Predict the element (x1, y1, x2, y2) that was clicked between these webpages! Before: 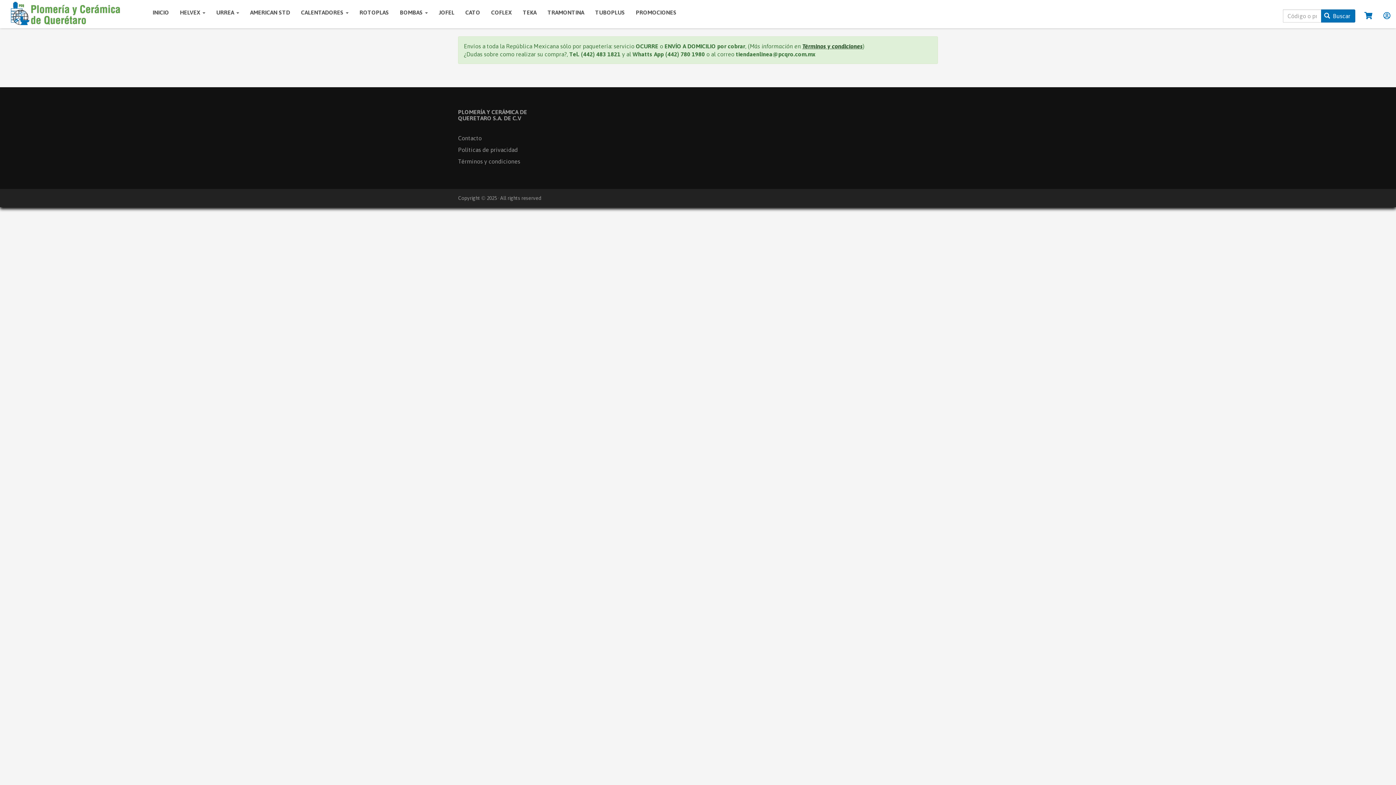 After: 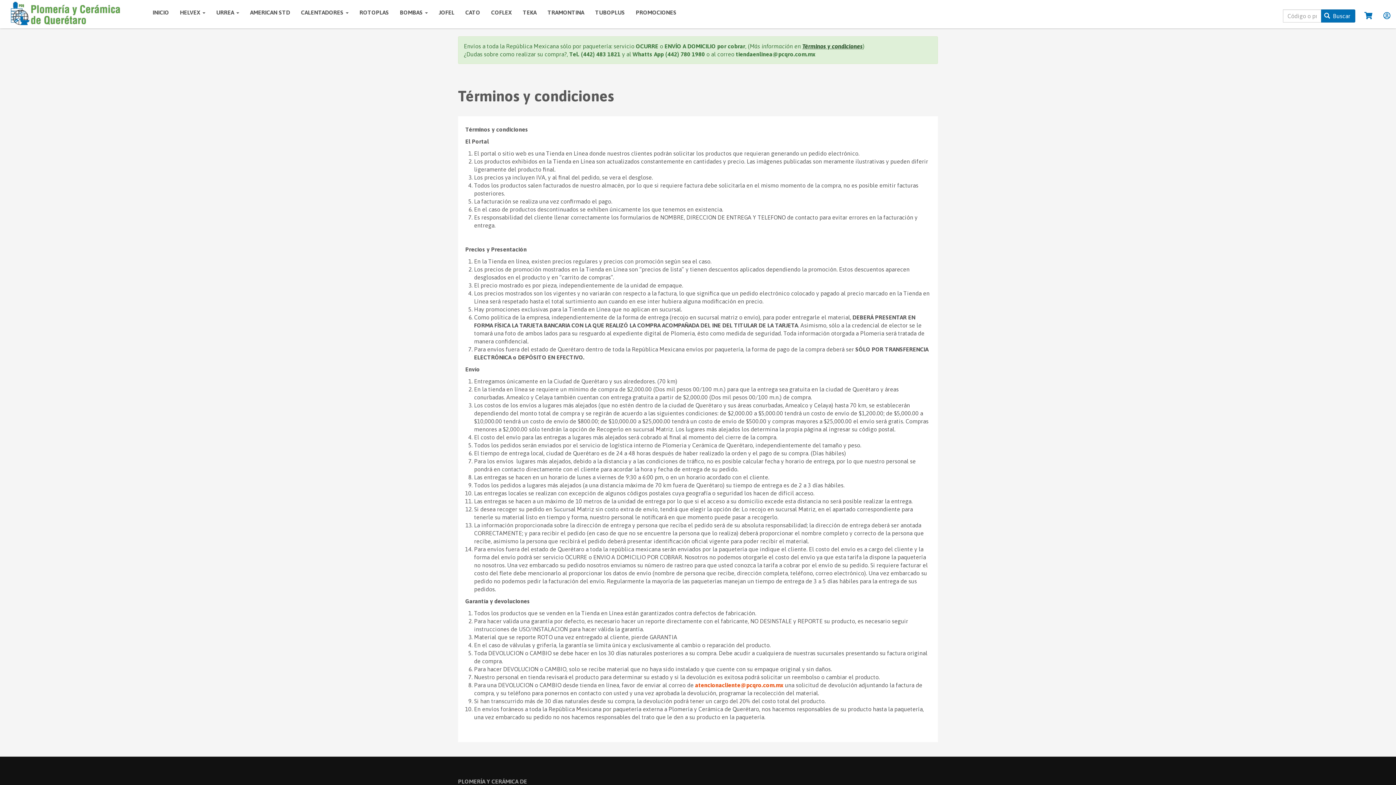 Action: bbox: (458, 155, 529, 167) label: Términos y condiciones